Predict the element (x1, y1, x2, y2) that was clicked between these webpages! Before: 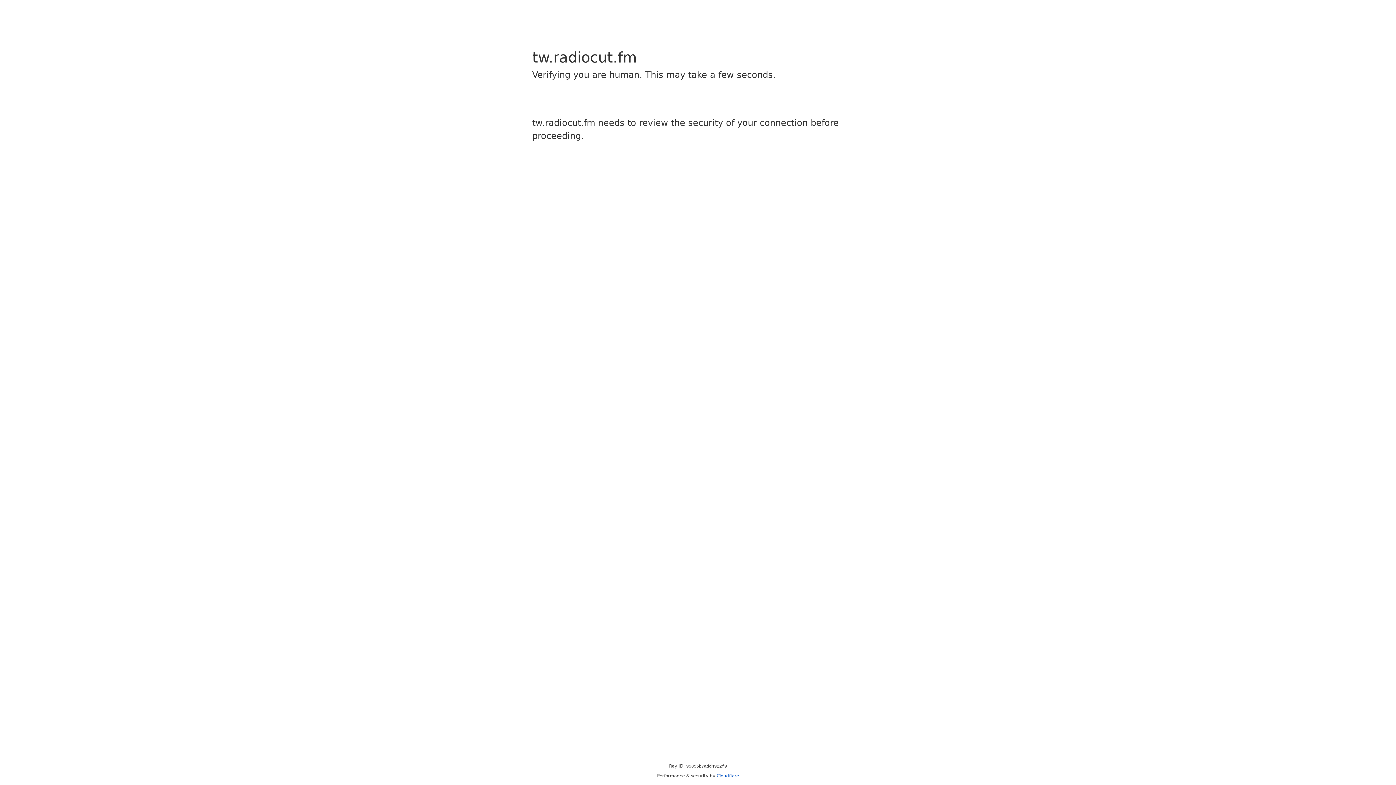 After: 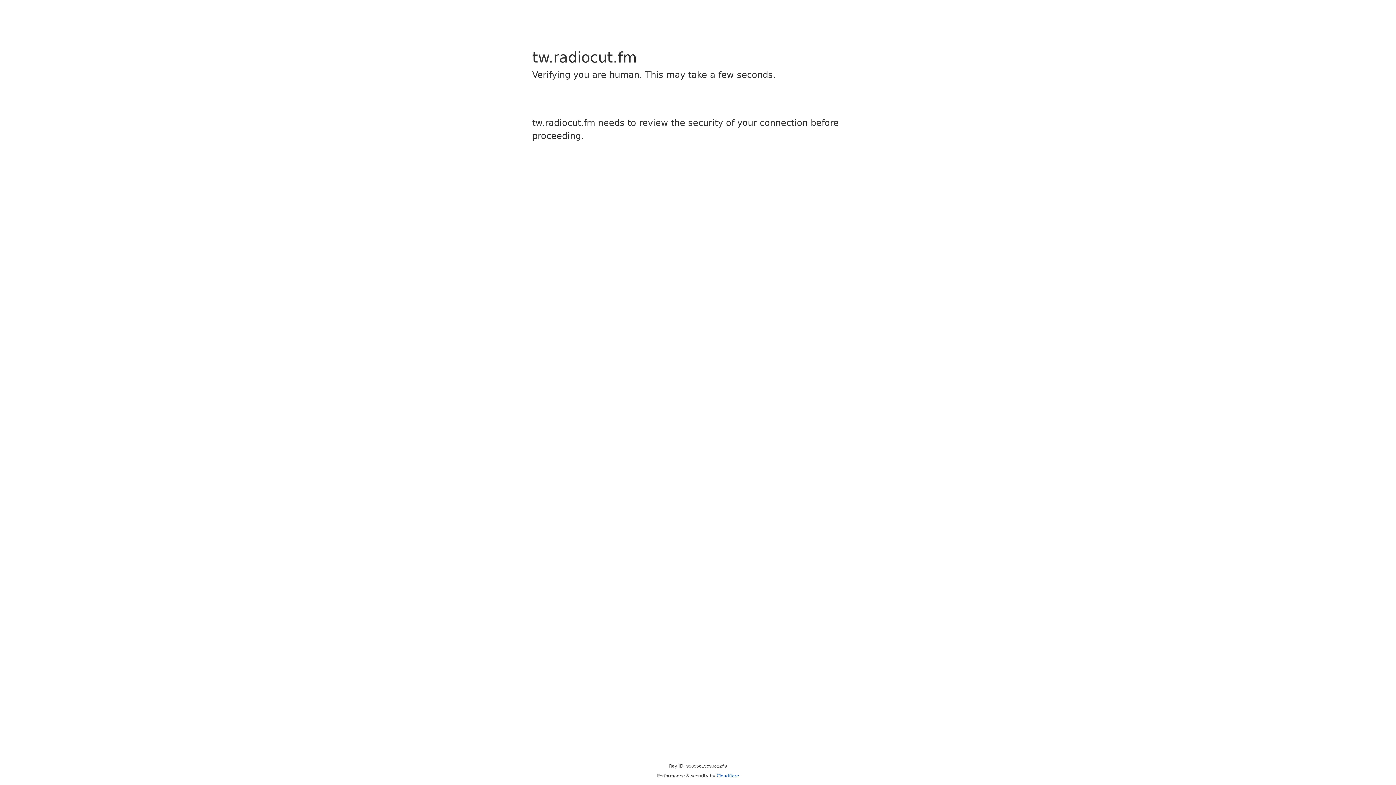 Action: bbox: (716, 773, 739, 778) label: Cloudflare